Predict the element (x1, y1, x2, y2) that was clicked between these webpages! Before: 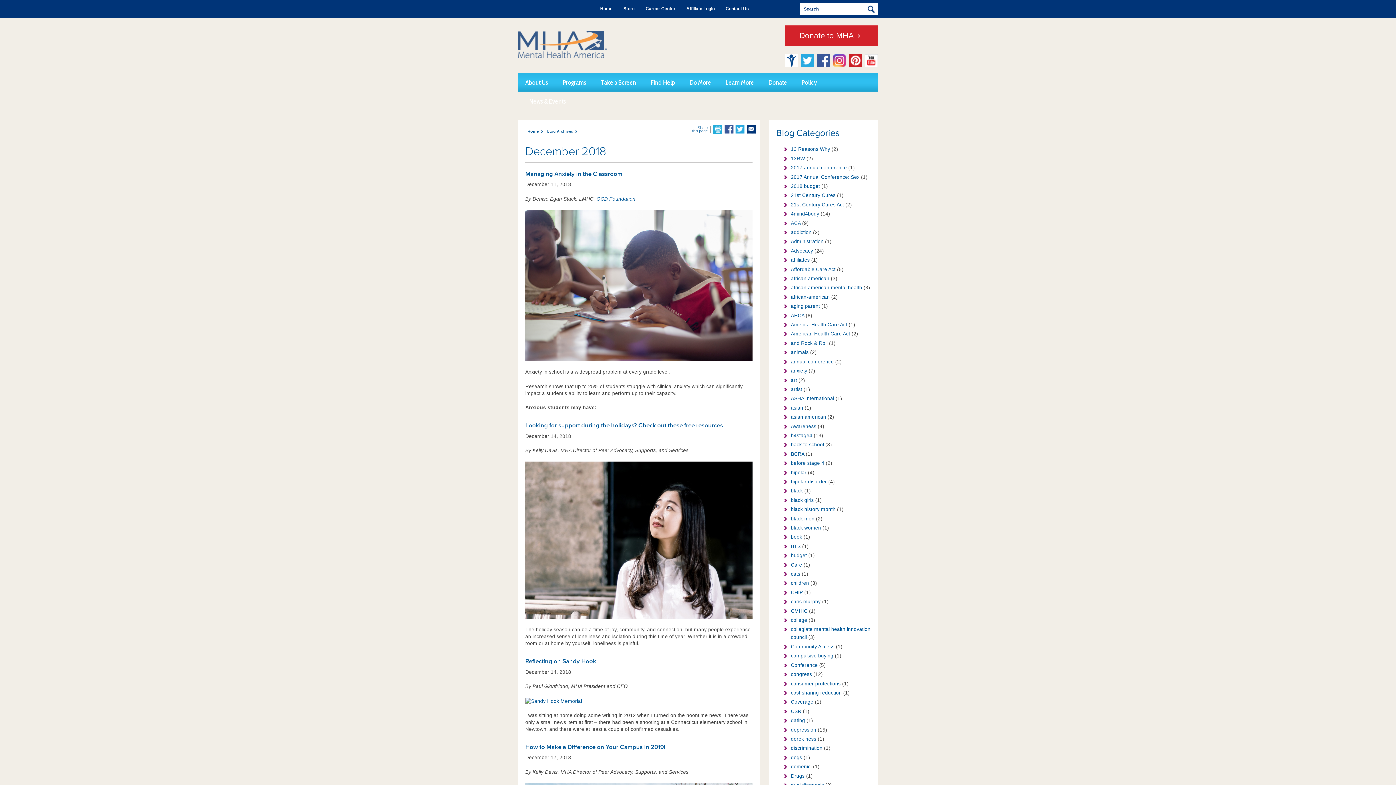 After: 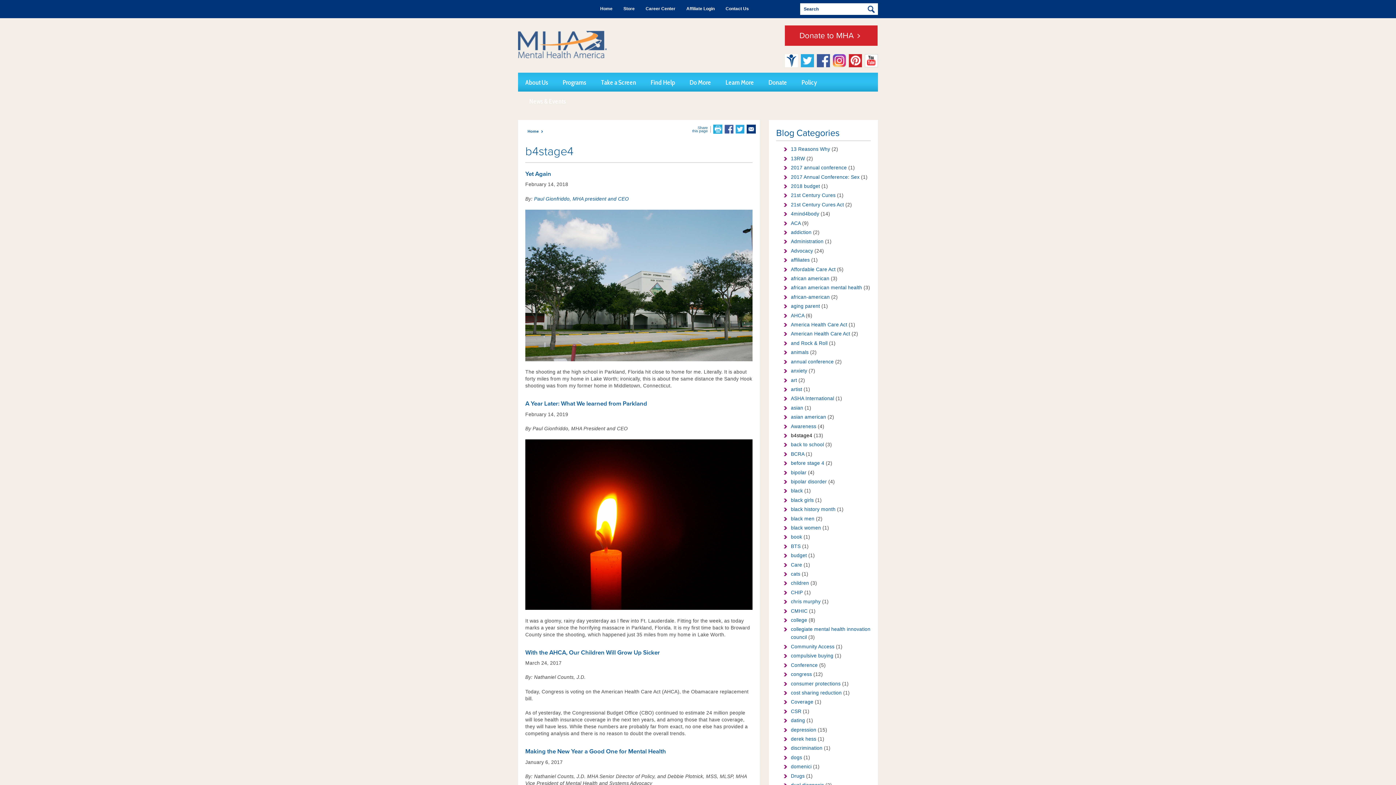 Action: label: b4stage4 bbox: (791, 433, 812, 438)